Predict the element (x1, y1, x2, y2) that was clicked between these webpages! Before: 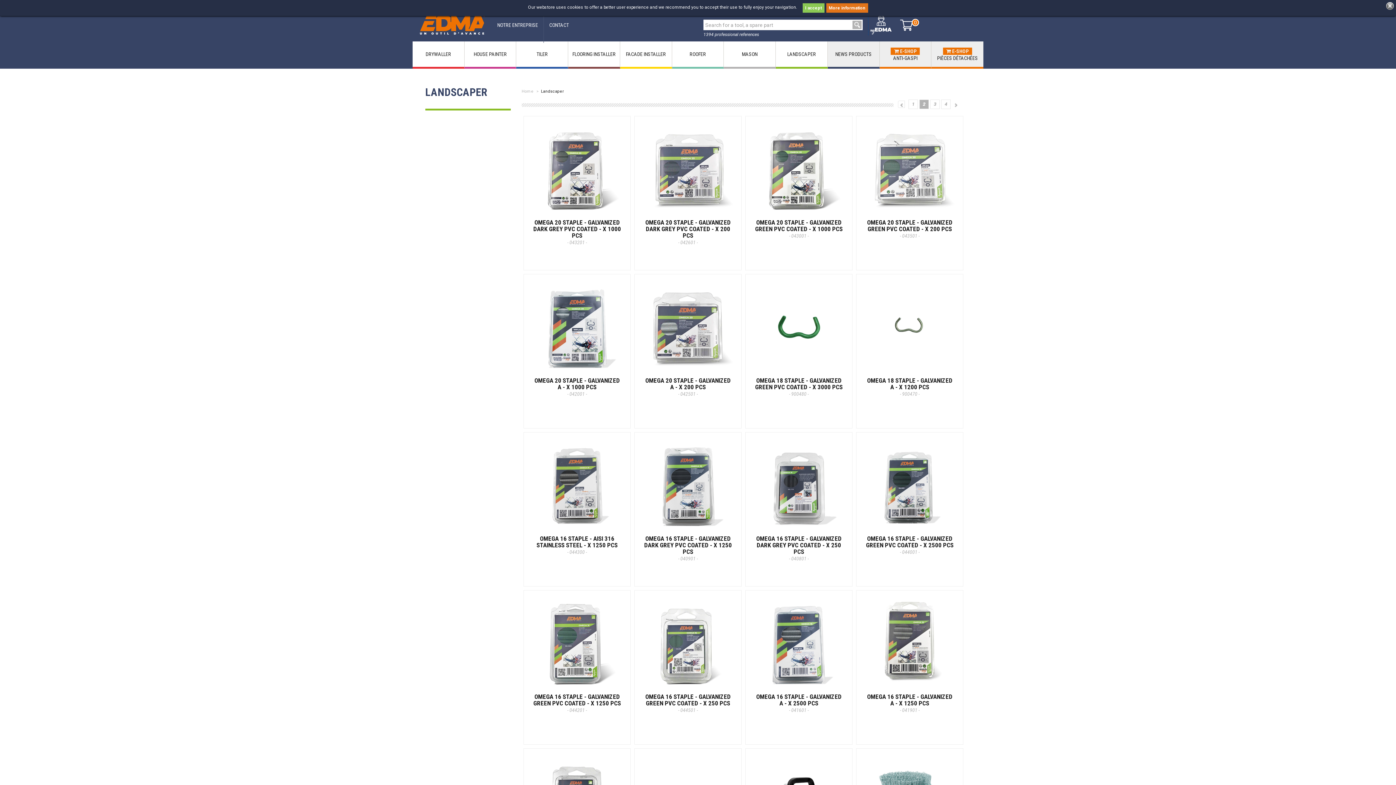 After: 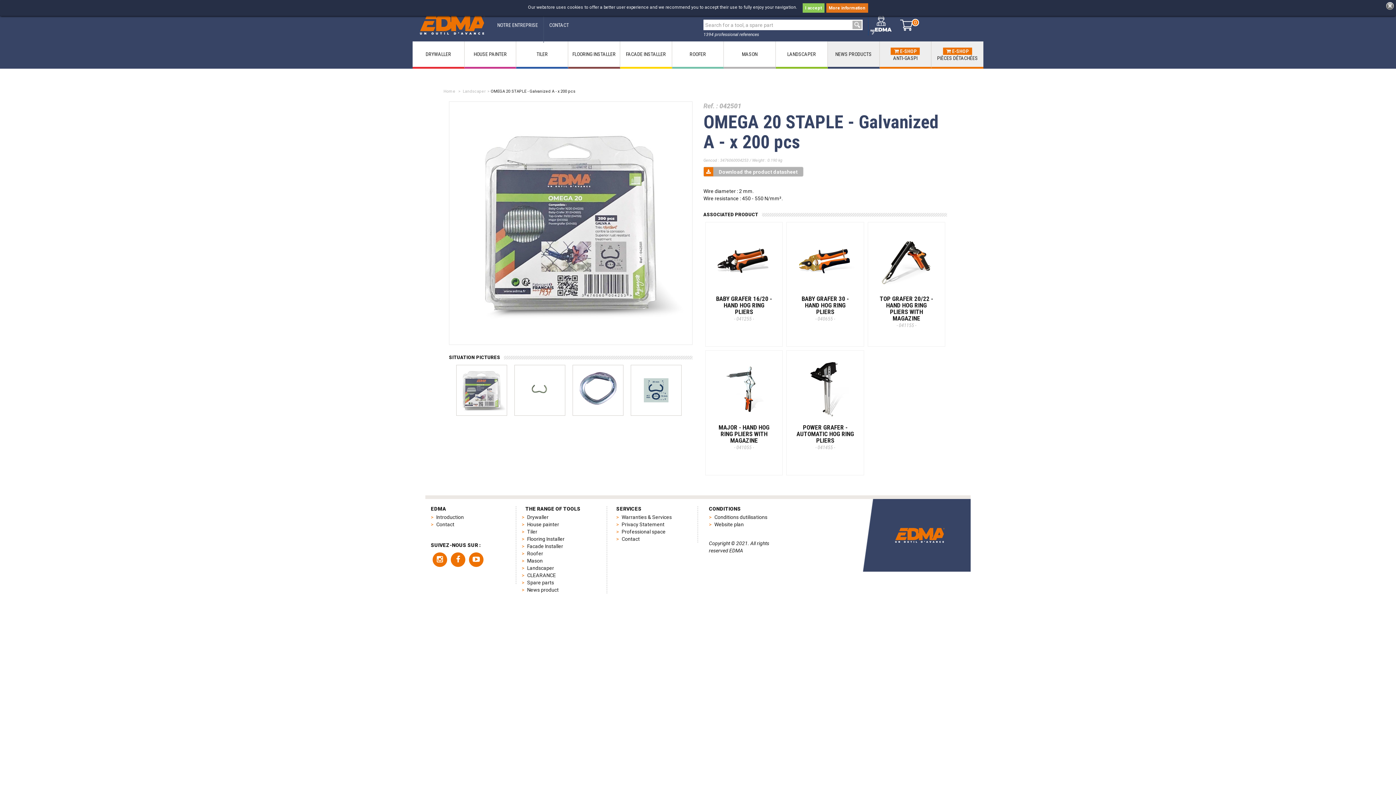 Action: bbox: (645, 377, 730, 397) label: OMEGA 20 STAPLE - GALVANIZED A - X 200 PCS
- 042501 -